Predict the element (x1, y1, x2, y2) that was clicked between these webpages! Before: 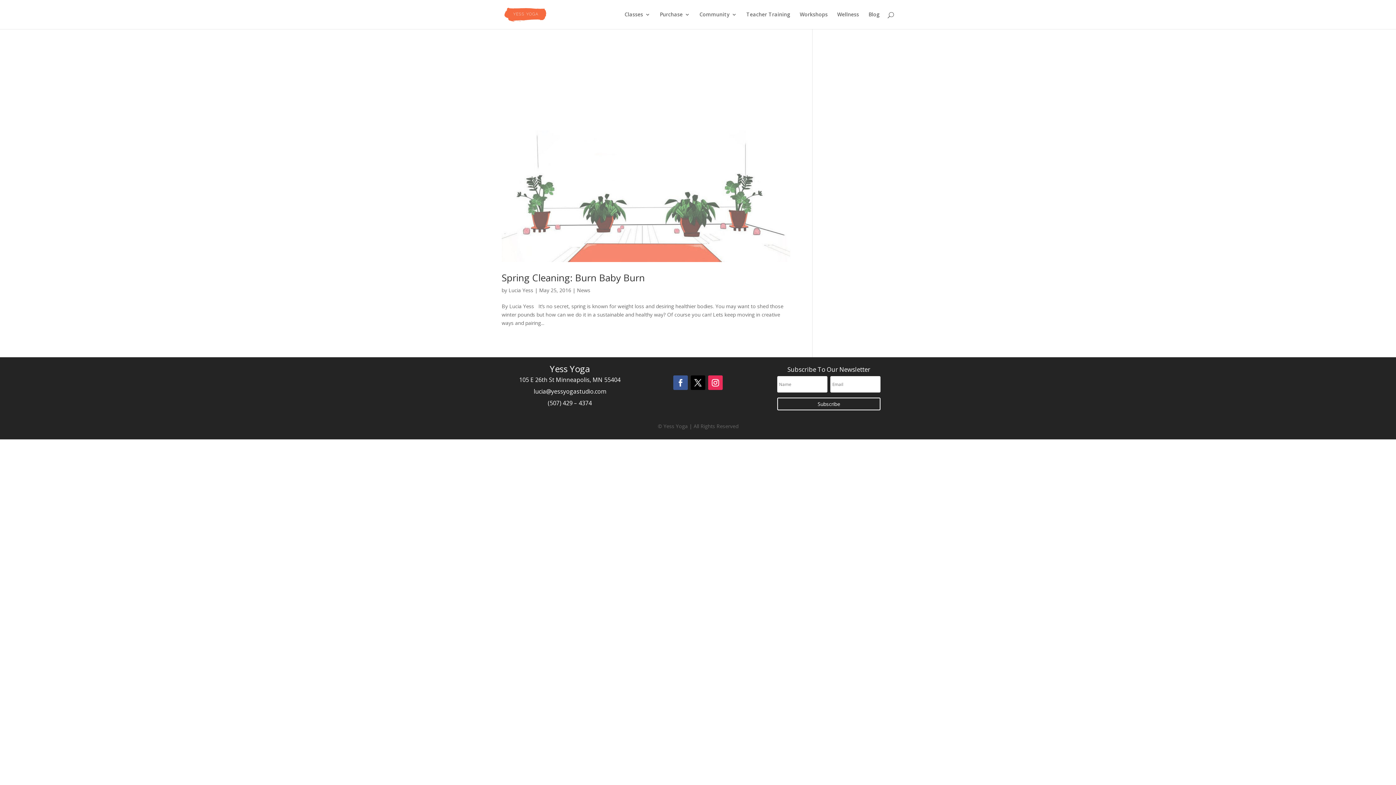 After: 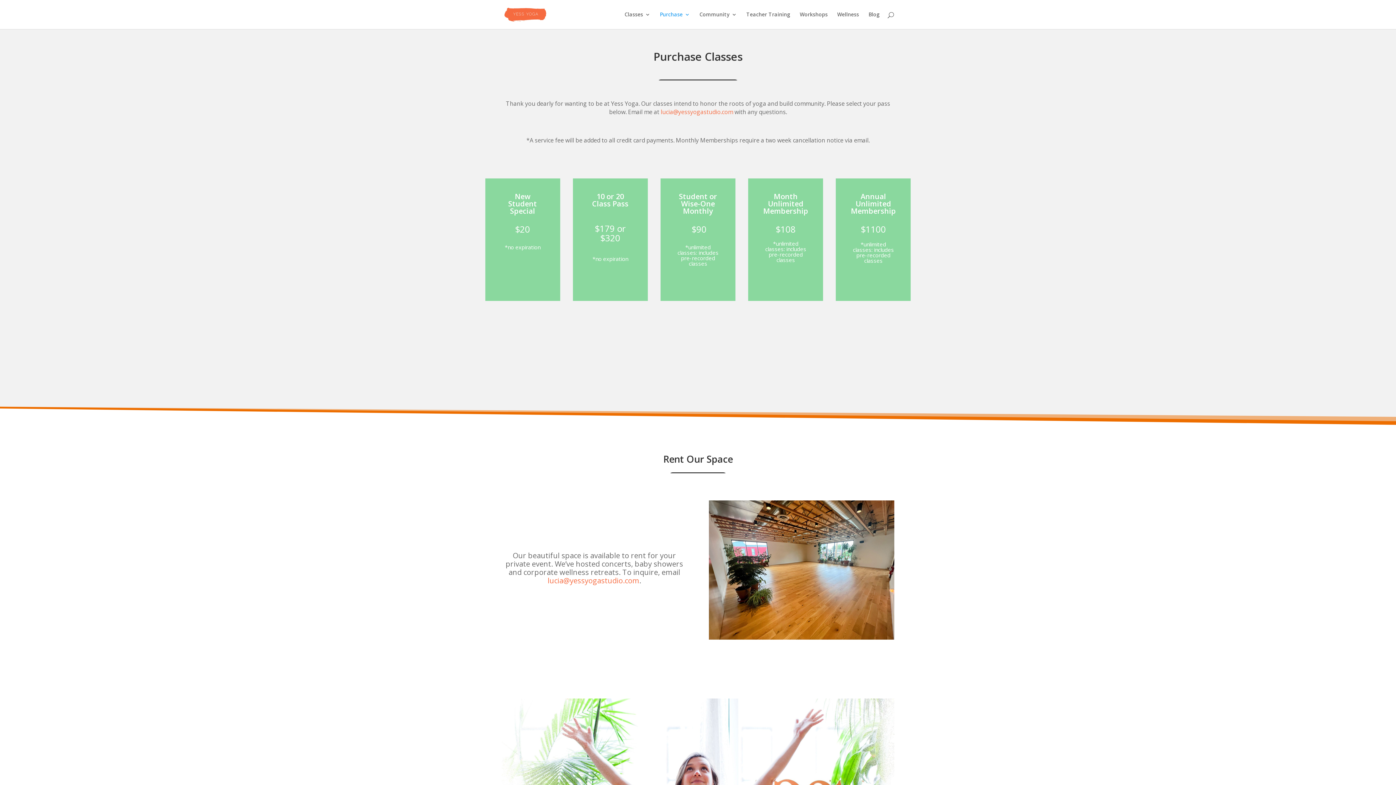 Action: bbox: (660, 12, 690, 29) label: Purchase